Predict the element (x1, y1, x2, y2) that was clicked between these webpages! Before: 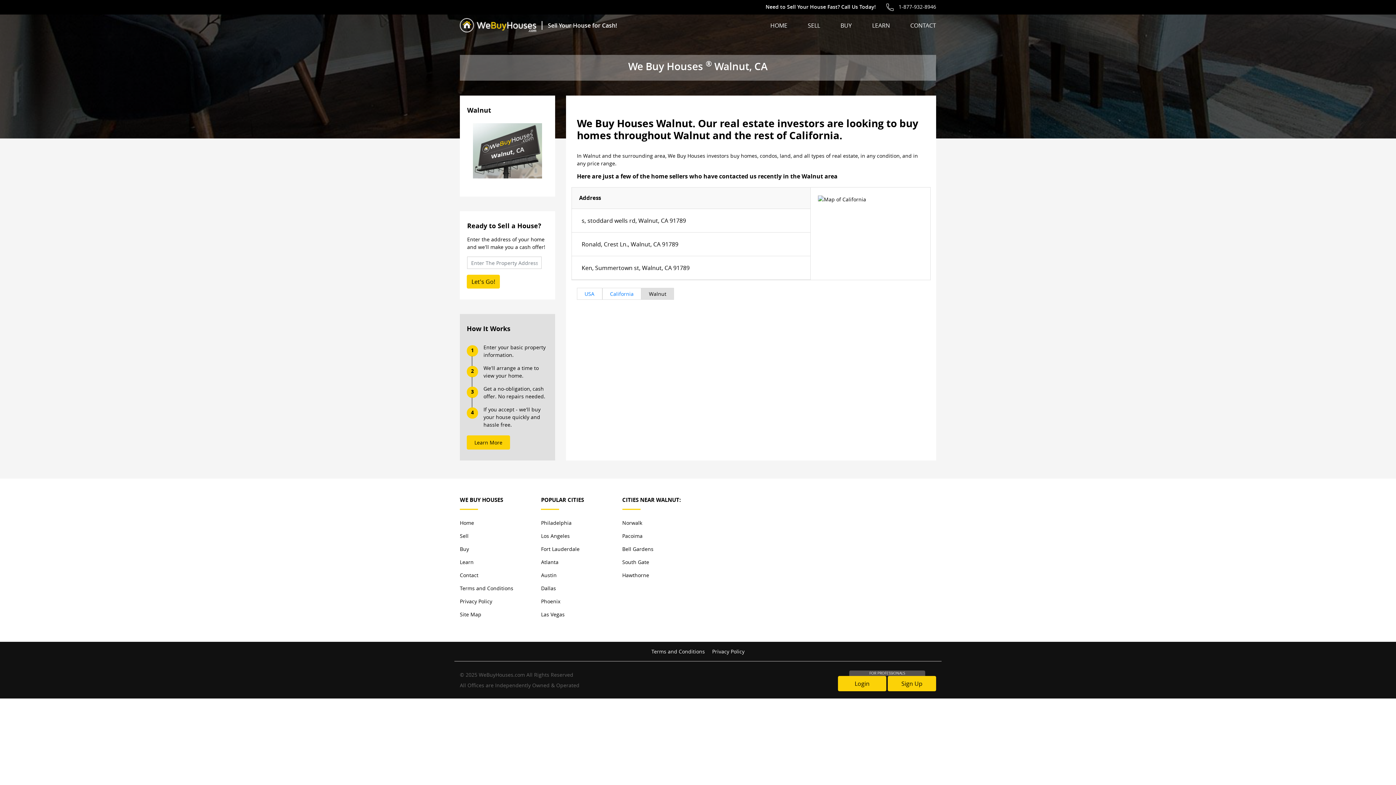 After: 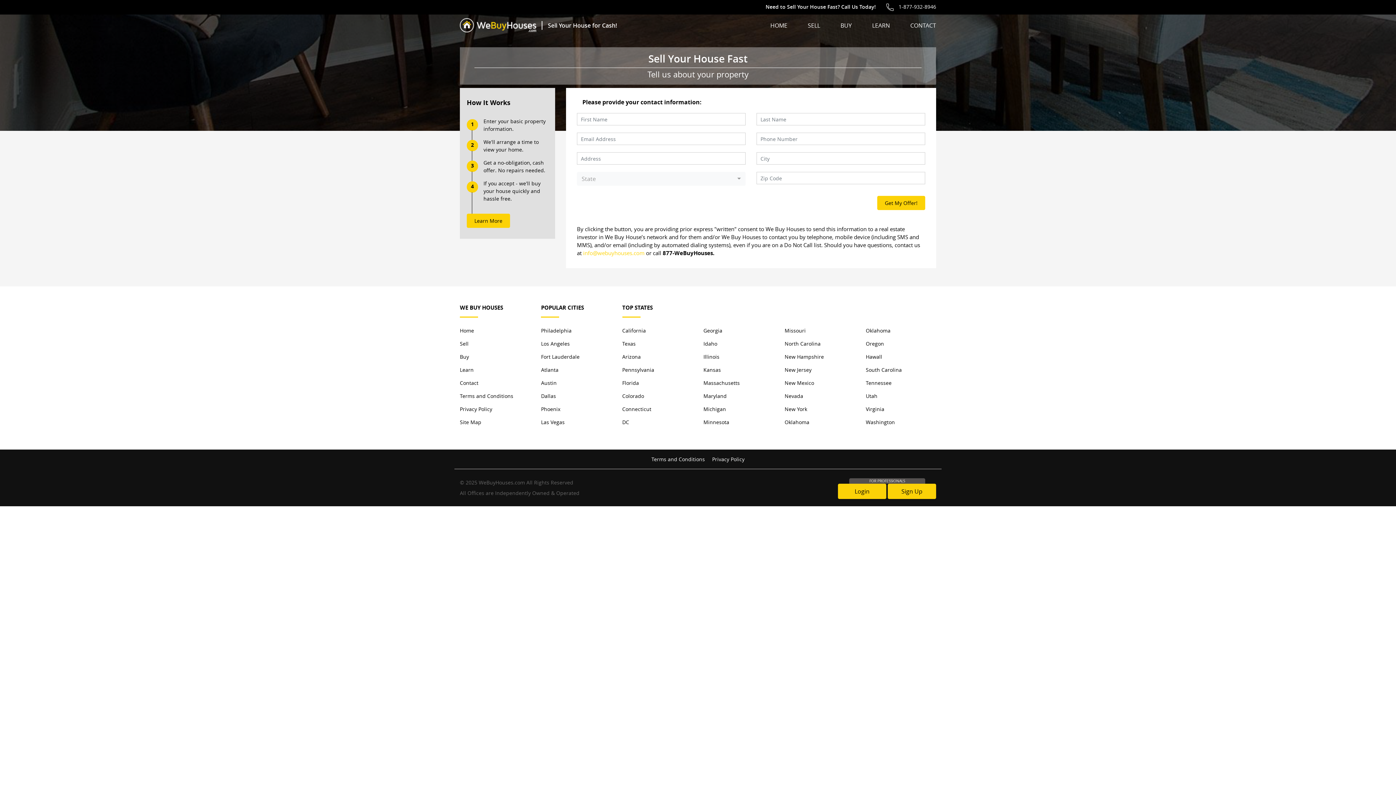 Action: label: Sell bbox: (460, 532, 468, 541)